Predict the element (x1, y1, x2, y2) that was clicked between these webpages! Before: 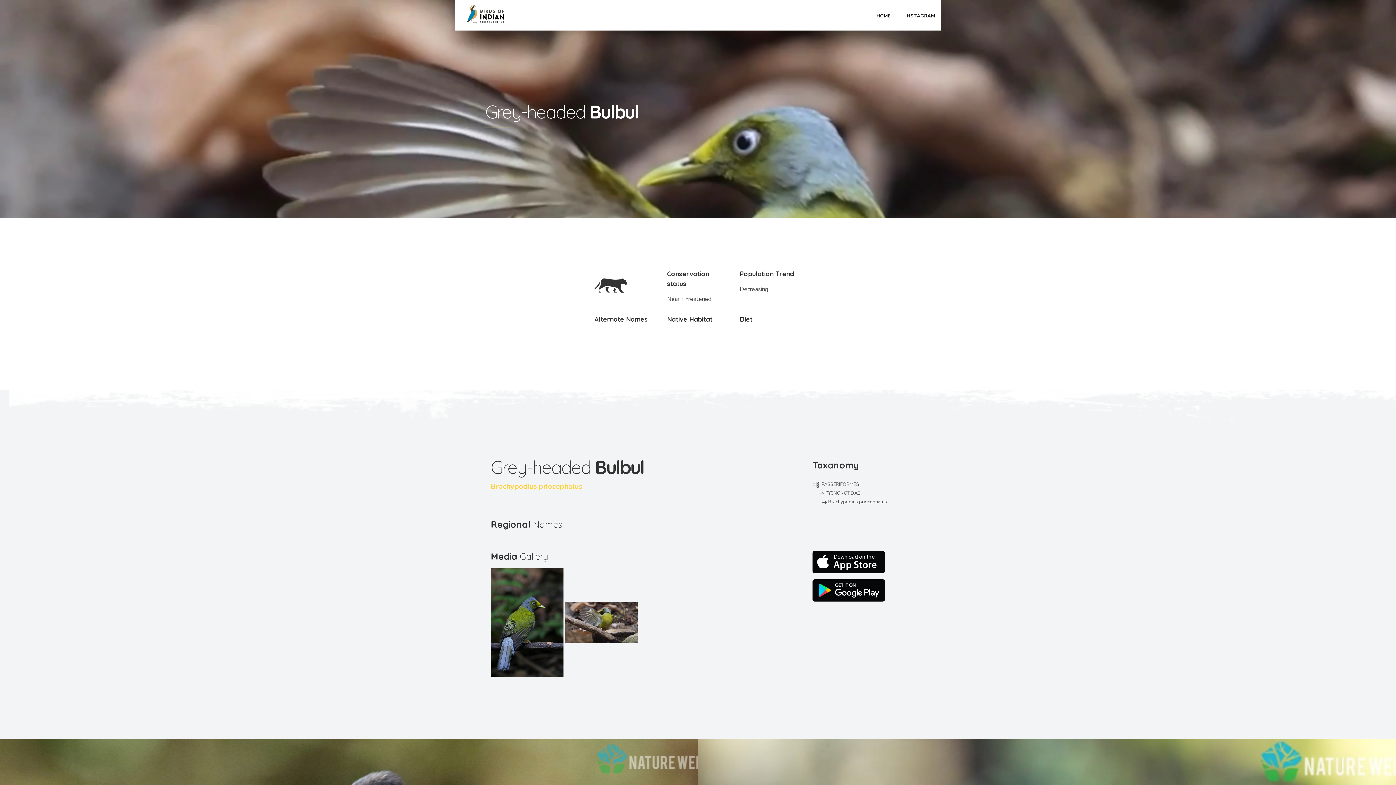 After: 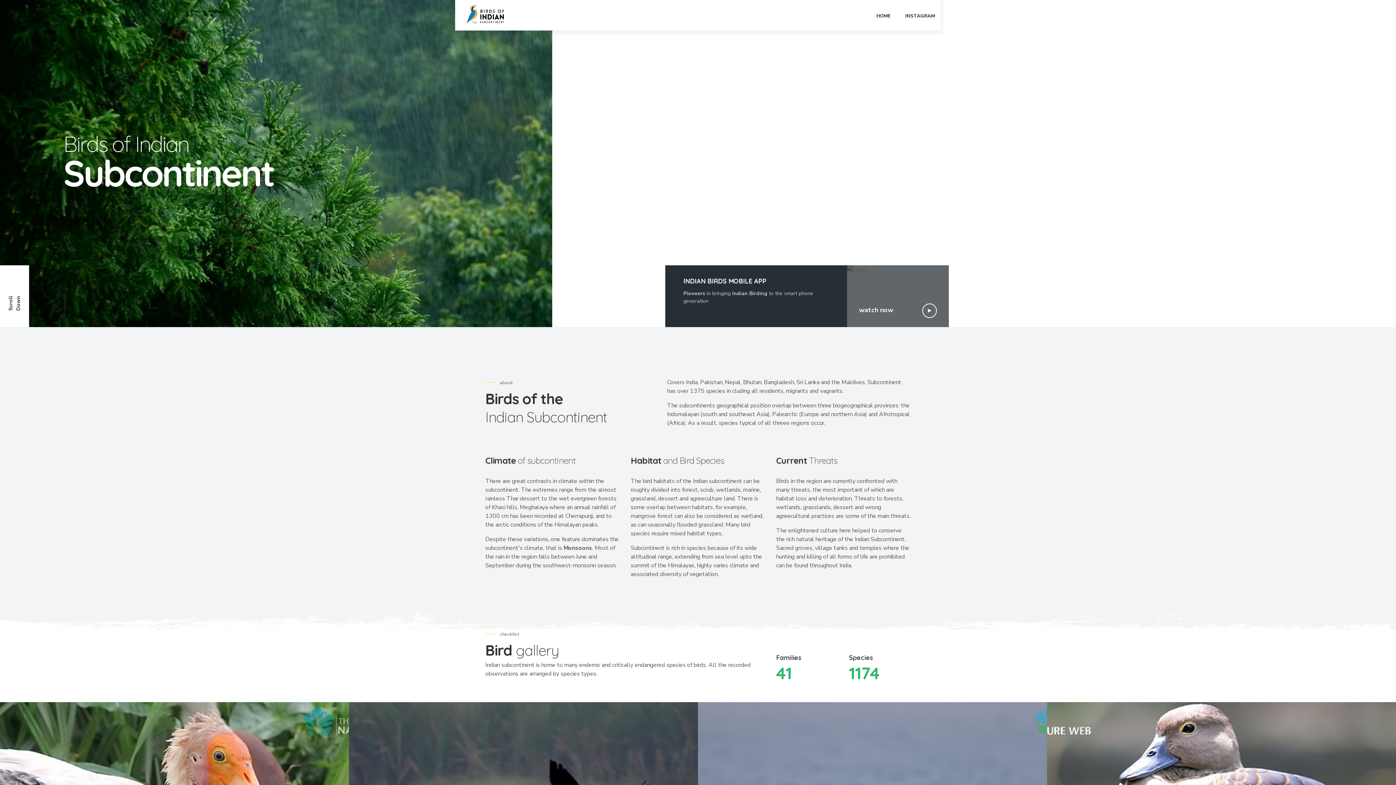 Action: bbox: (466, 2, 504, 25)